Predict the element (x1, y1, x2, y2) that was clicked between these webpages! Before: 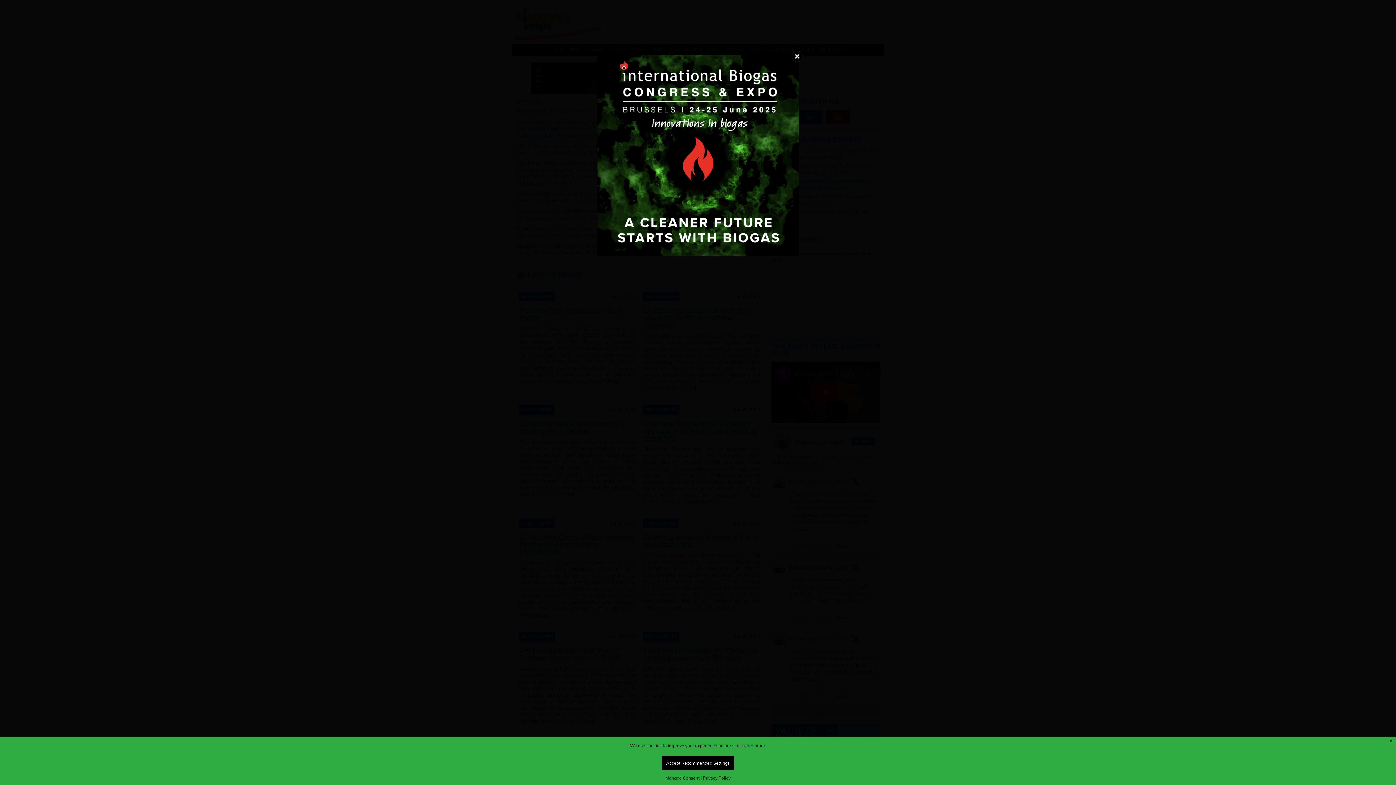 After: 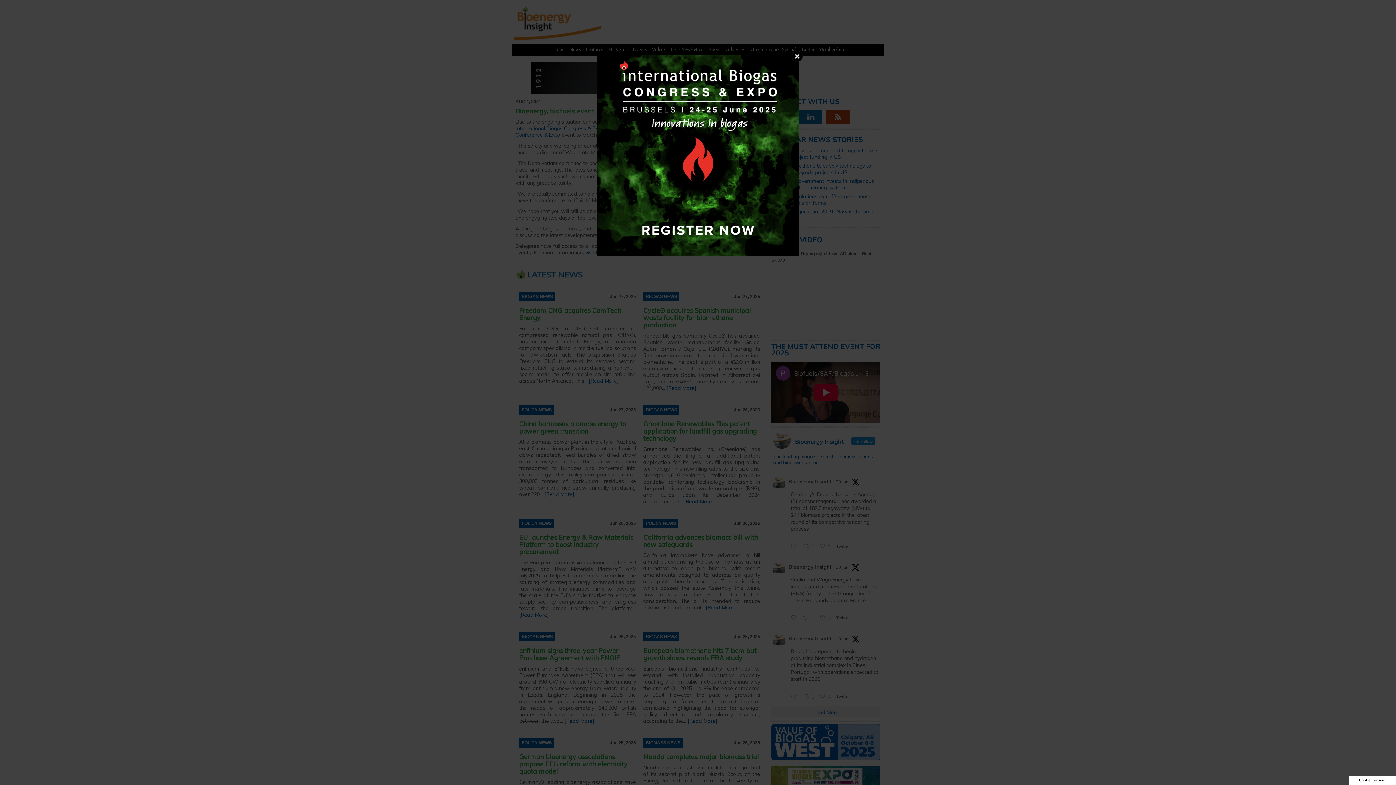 Action: bbox: (1389, 738, 1393, 744) label: ✕